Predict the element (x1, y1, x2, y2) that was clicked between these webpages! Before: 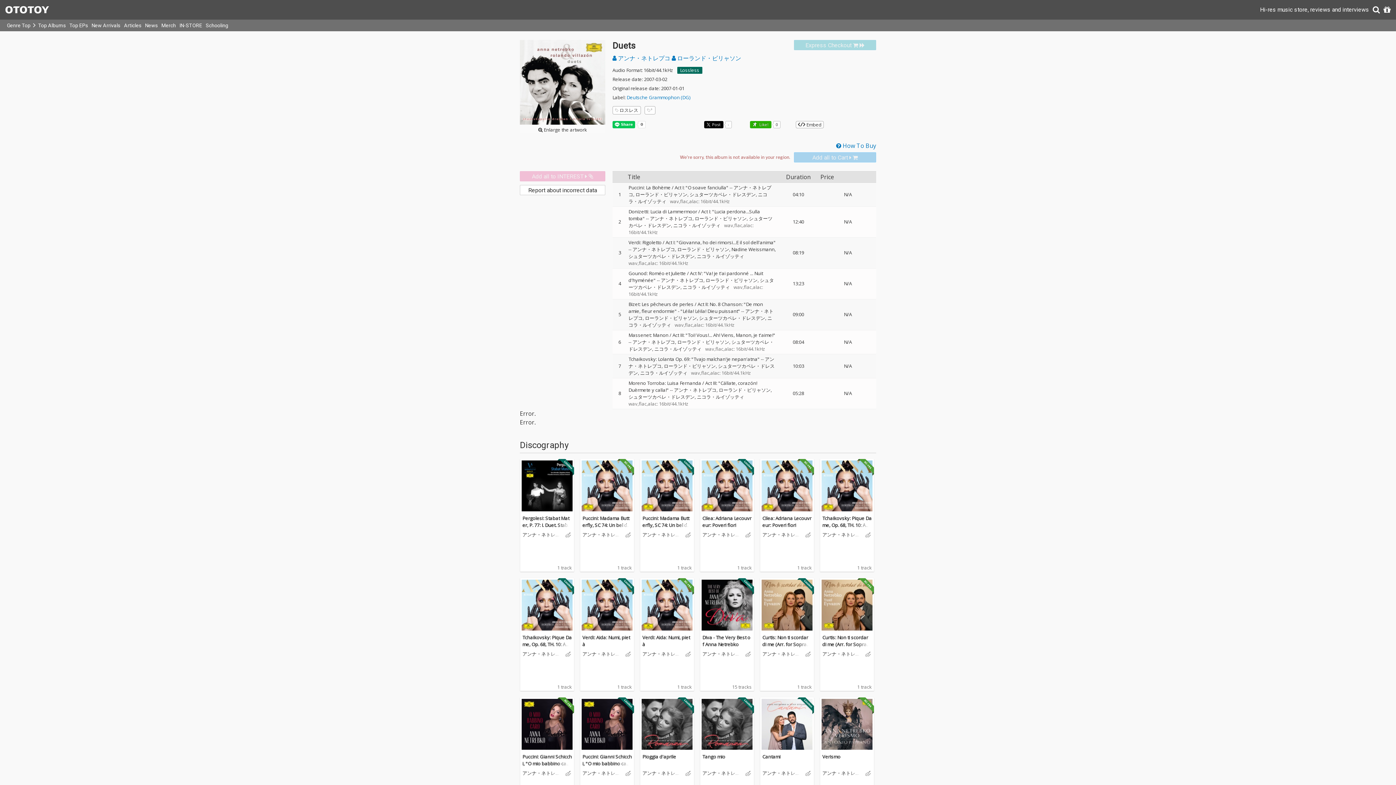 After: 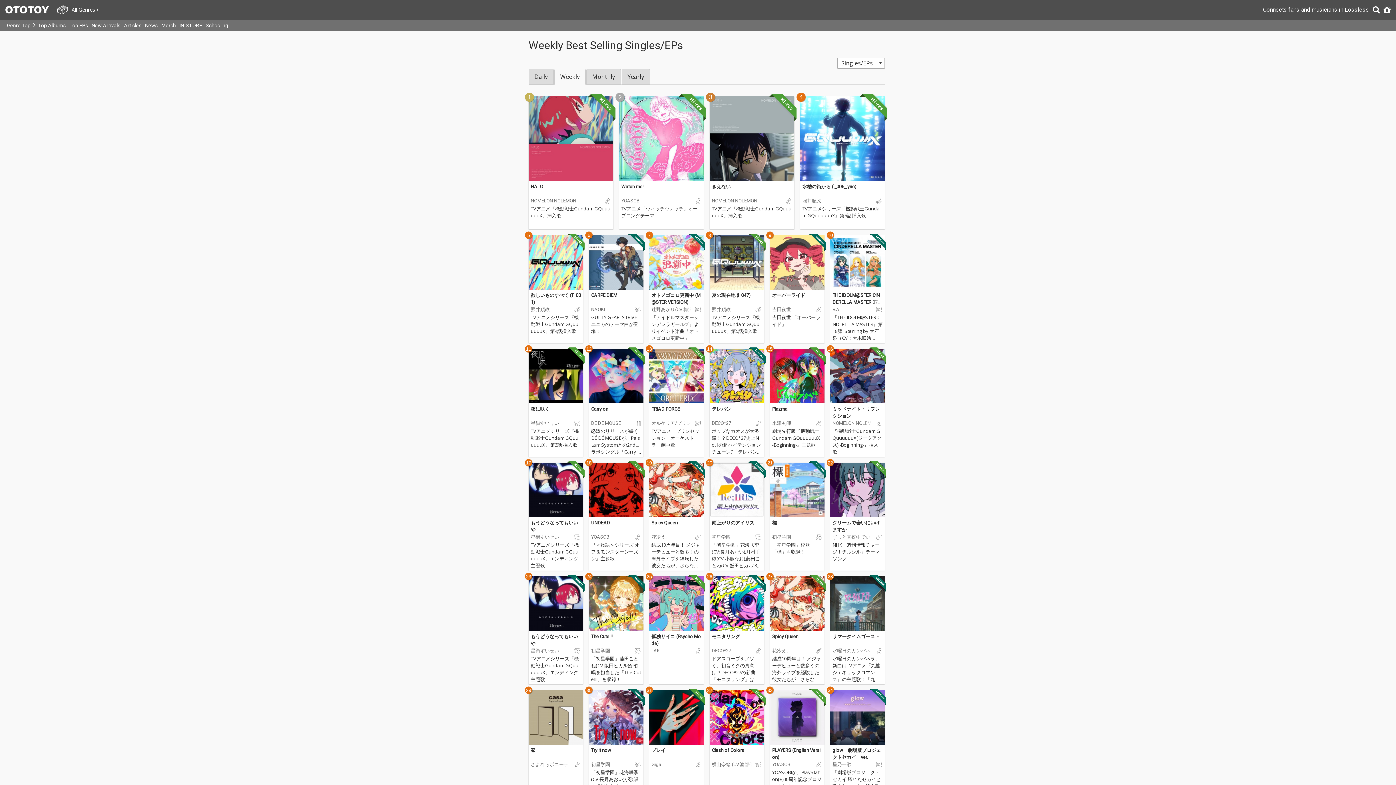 Action: label: Top EPs bbox: (67, 19, 89, 31)